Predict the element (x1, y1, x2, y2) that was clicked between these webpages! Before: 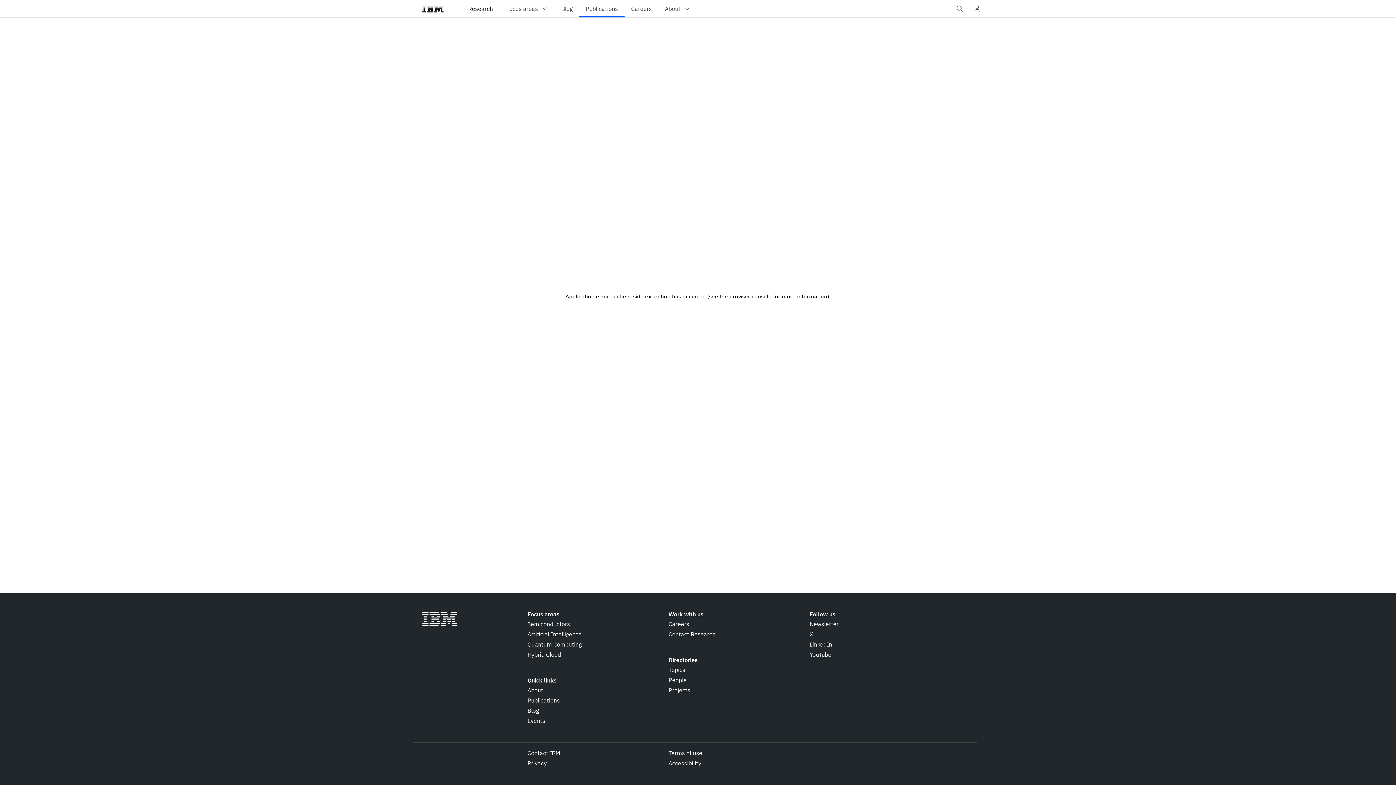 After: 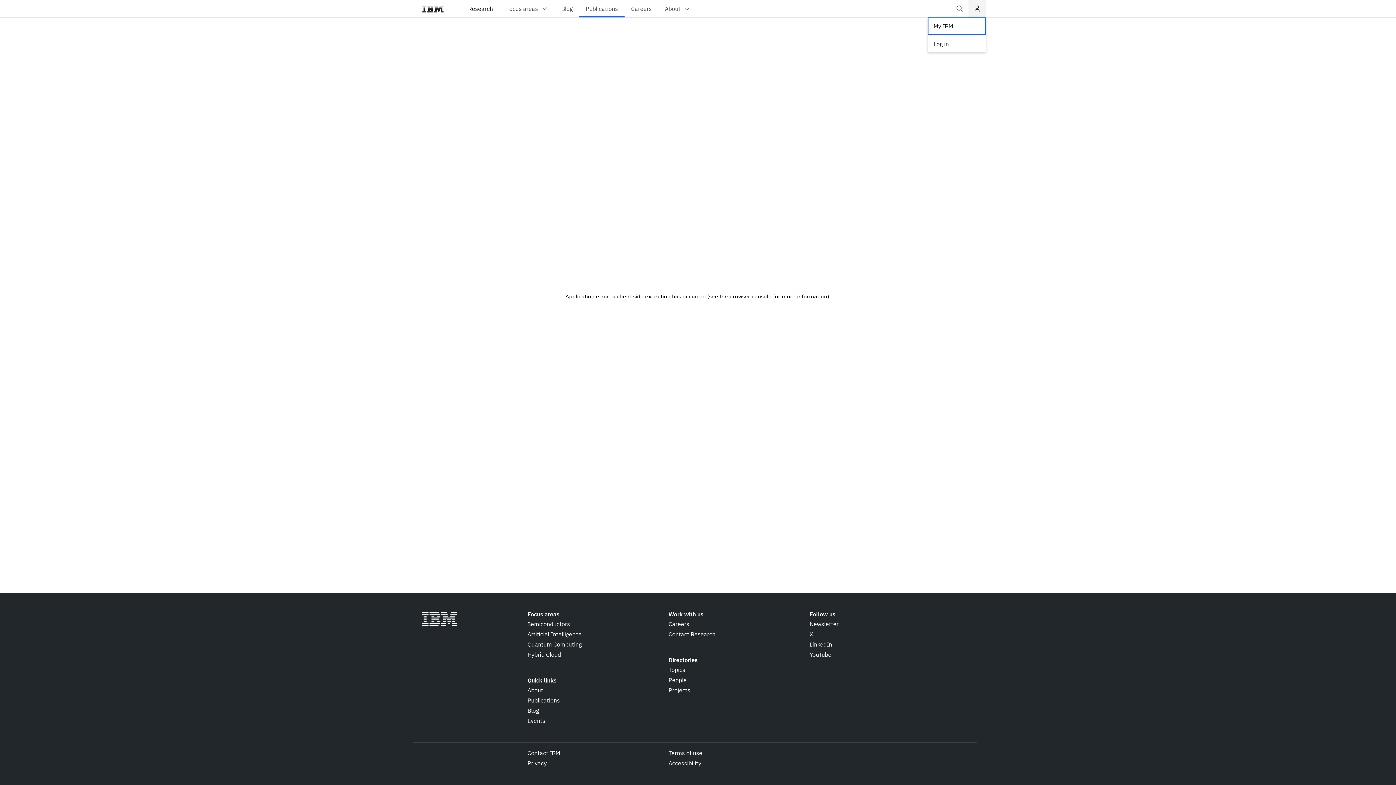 Action: bbox: (968, 0, 986, 17) label: User Profile